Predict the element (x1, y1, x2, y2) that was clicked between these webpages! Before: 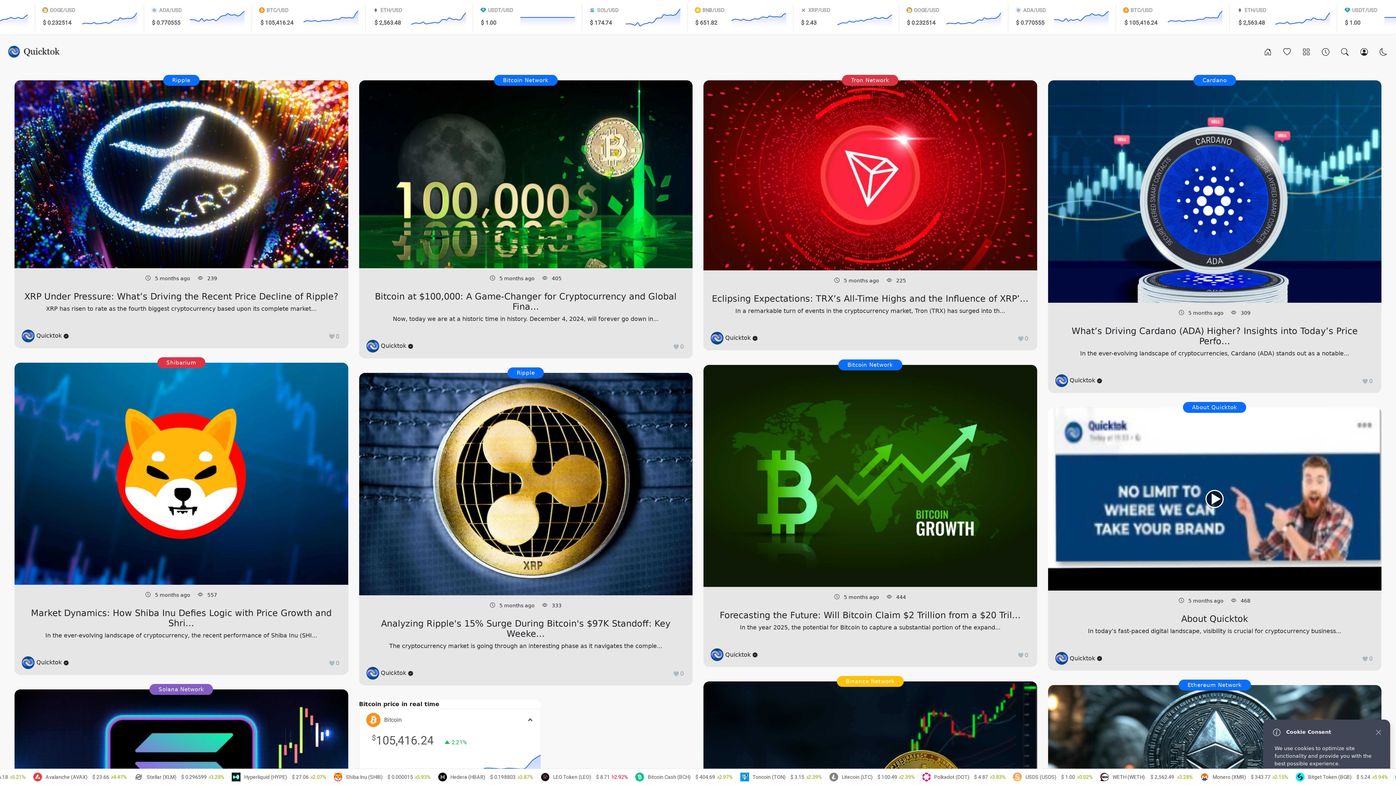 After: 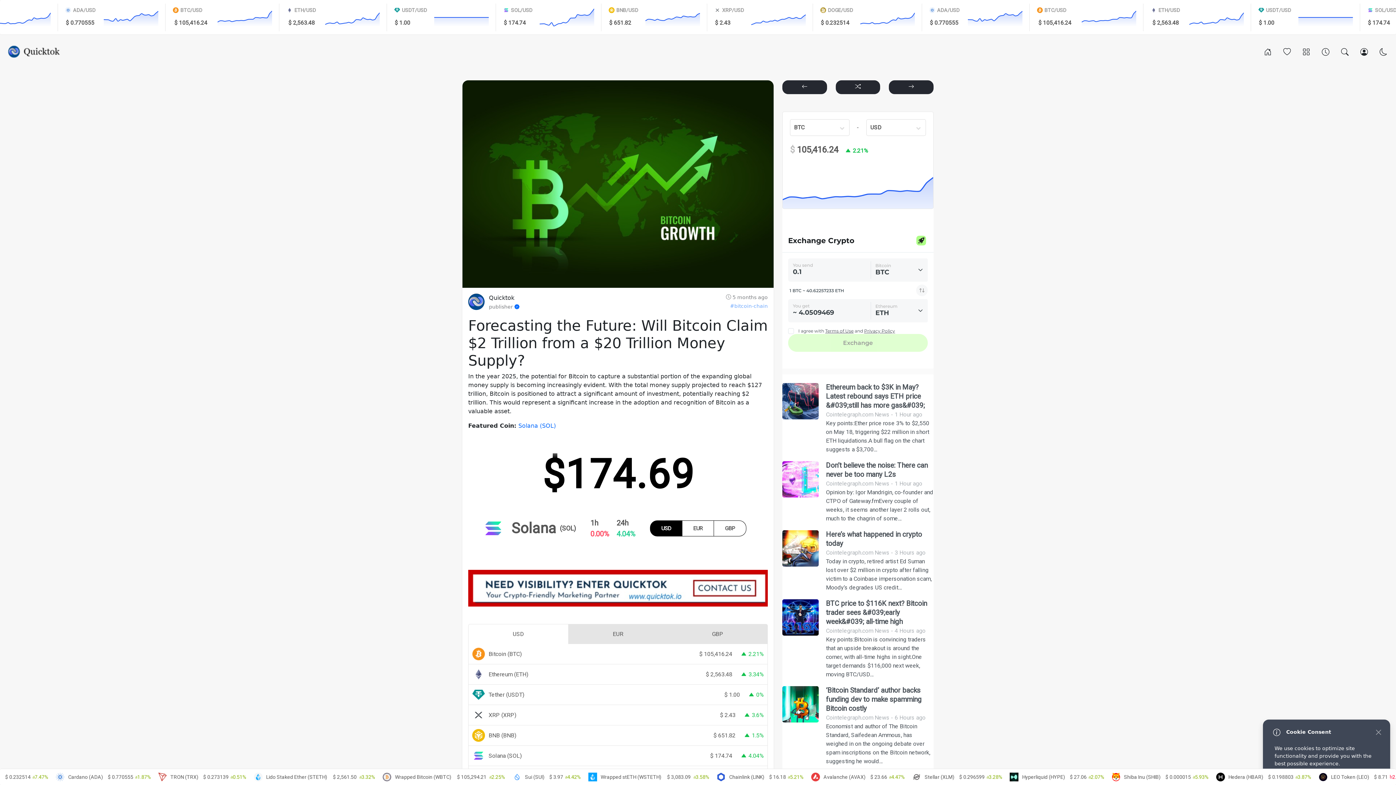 Action: bbox: (703, 365, 1037, 667)